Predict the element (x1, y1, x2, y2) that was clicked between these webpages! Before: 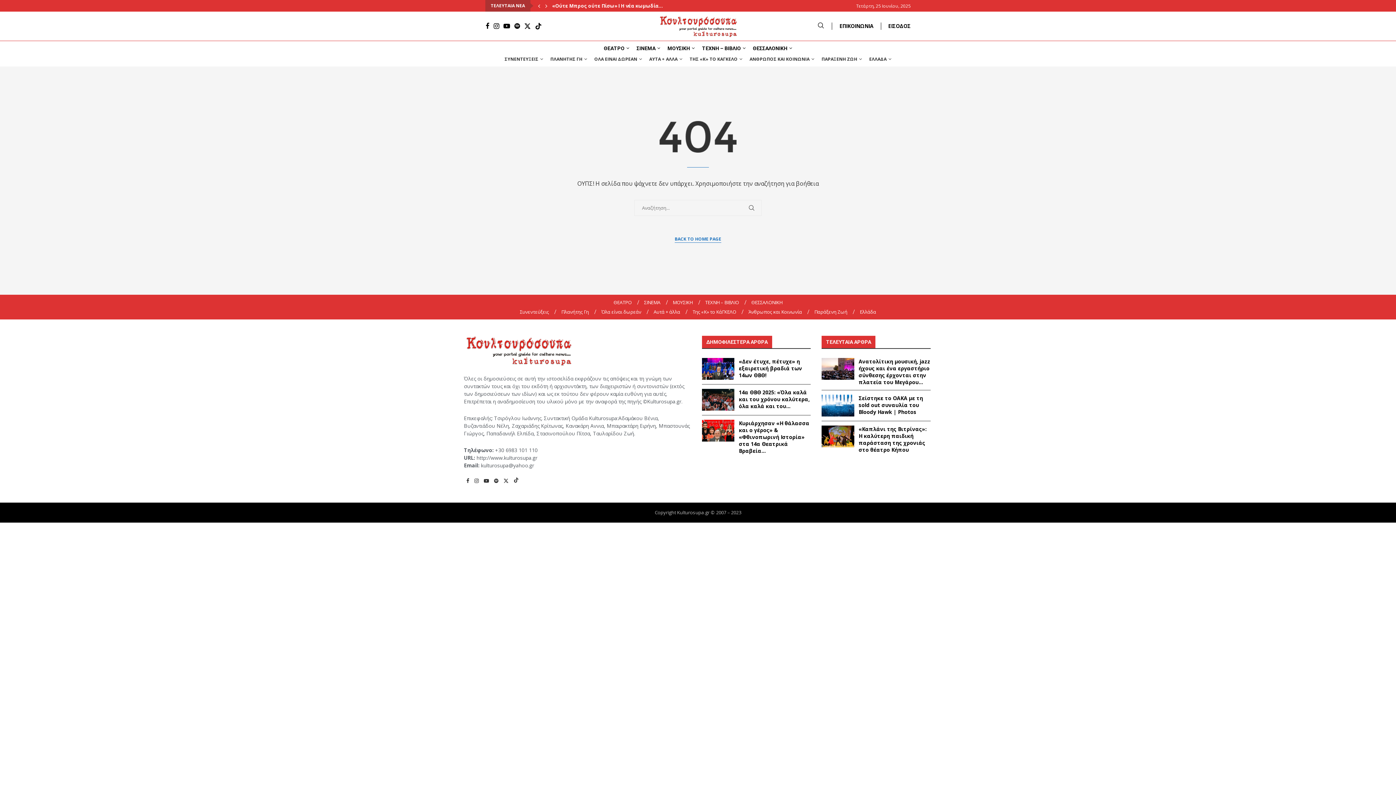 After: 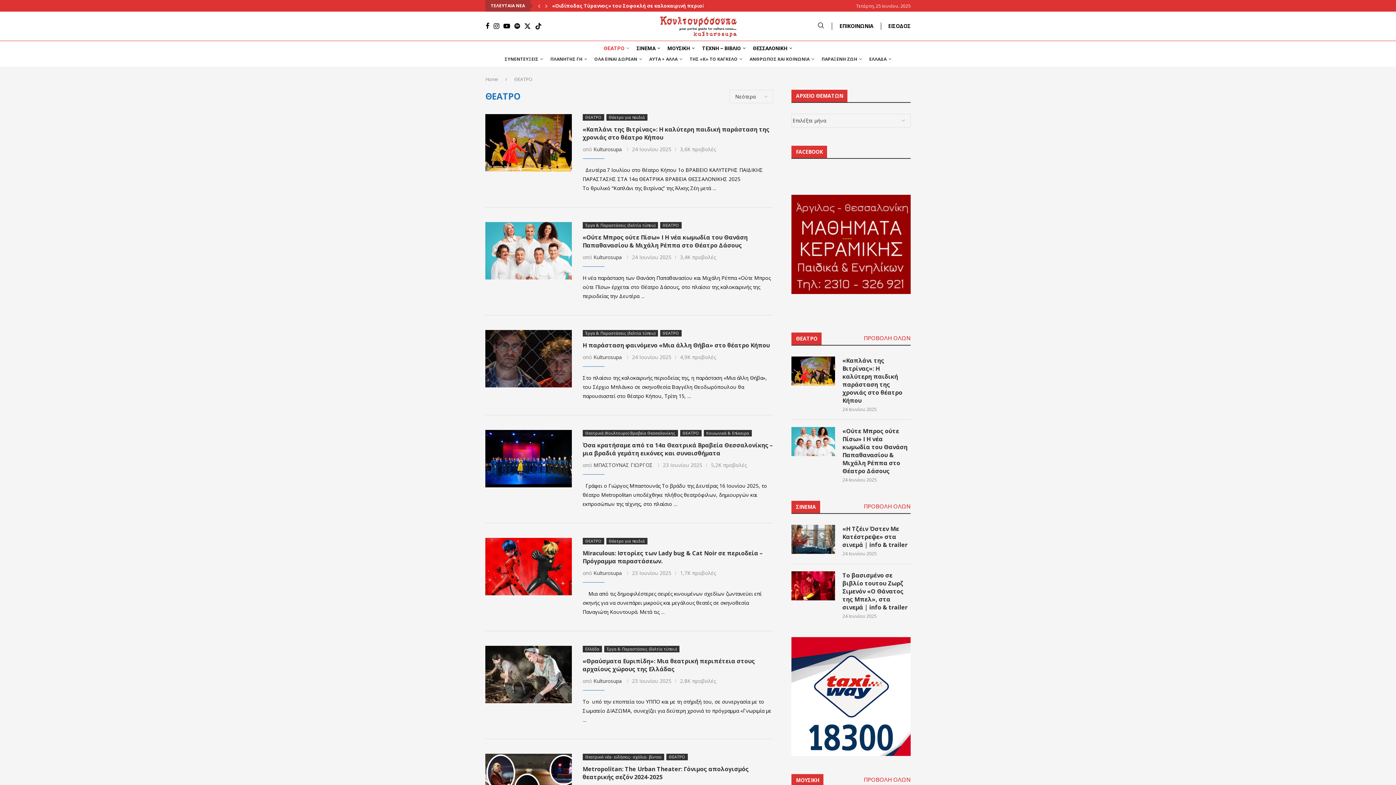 Action: bbox: (613, 299, 631, 306) label: ΘΕΑΤΡΟ